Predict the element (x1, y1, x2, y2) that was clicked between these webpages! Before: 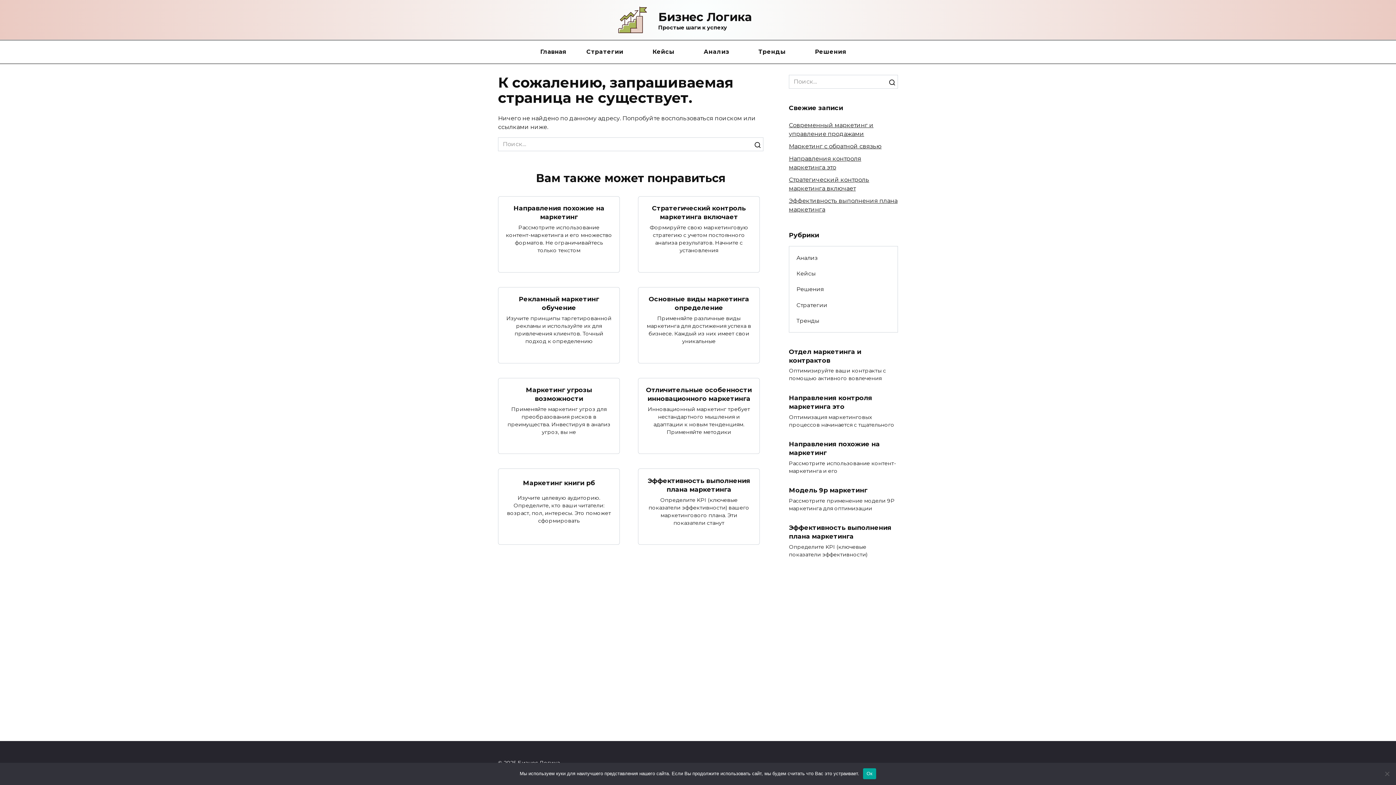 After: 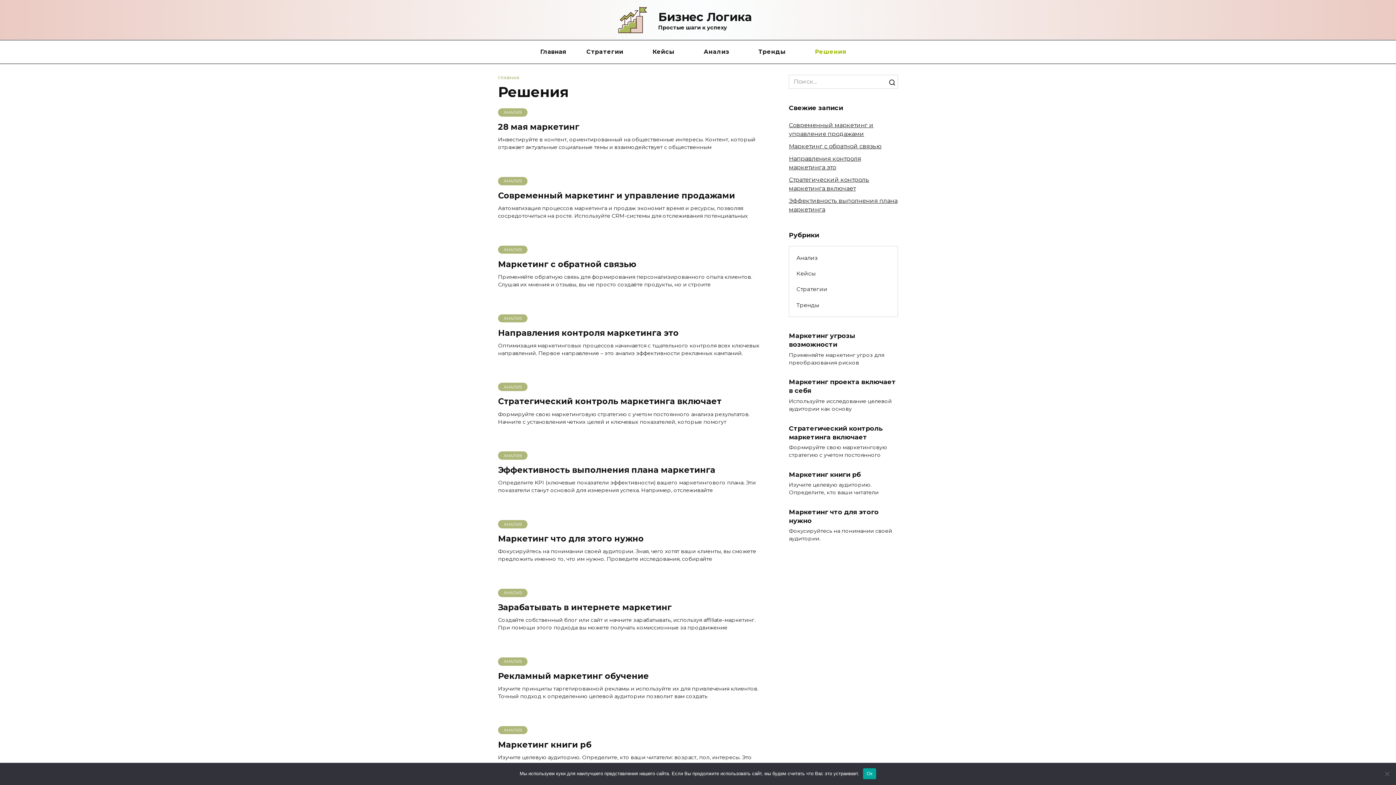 Action: bbox: (809, 40, 852, 63) label: Решения